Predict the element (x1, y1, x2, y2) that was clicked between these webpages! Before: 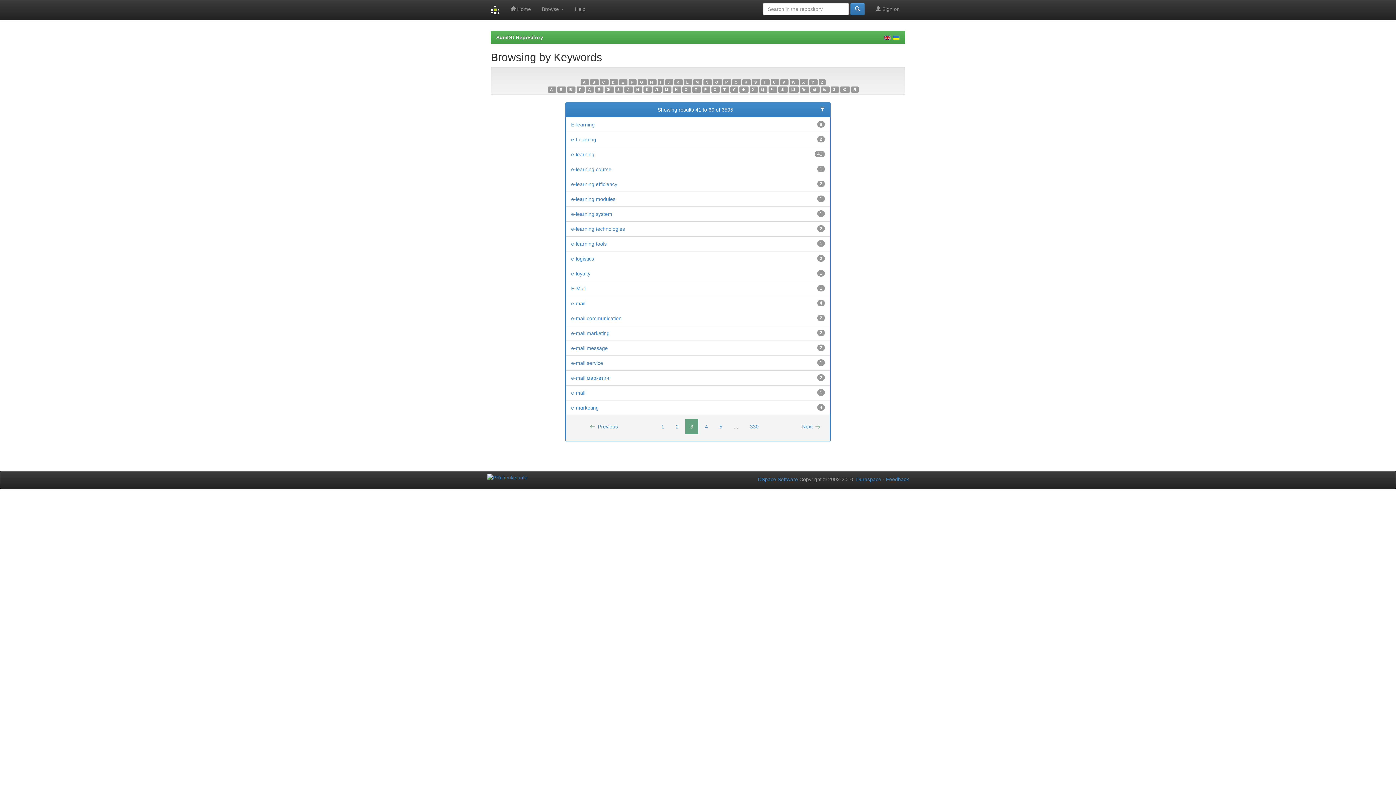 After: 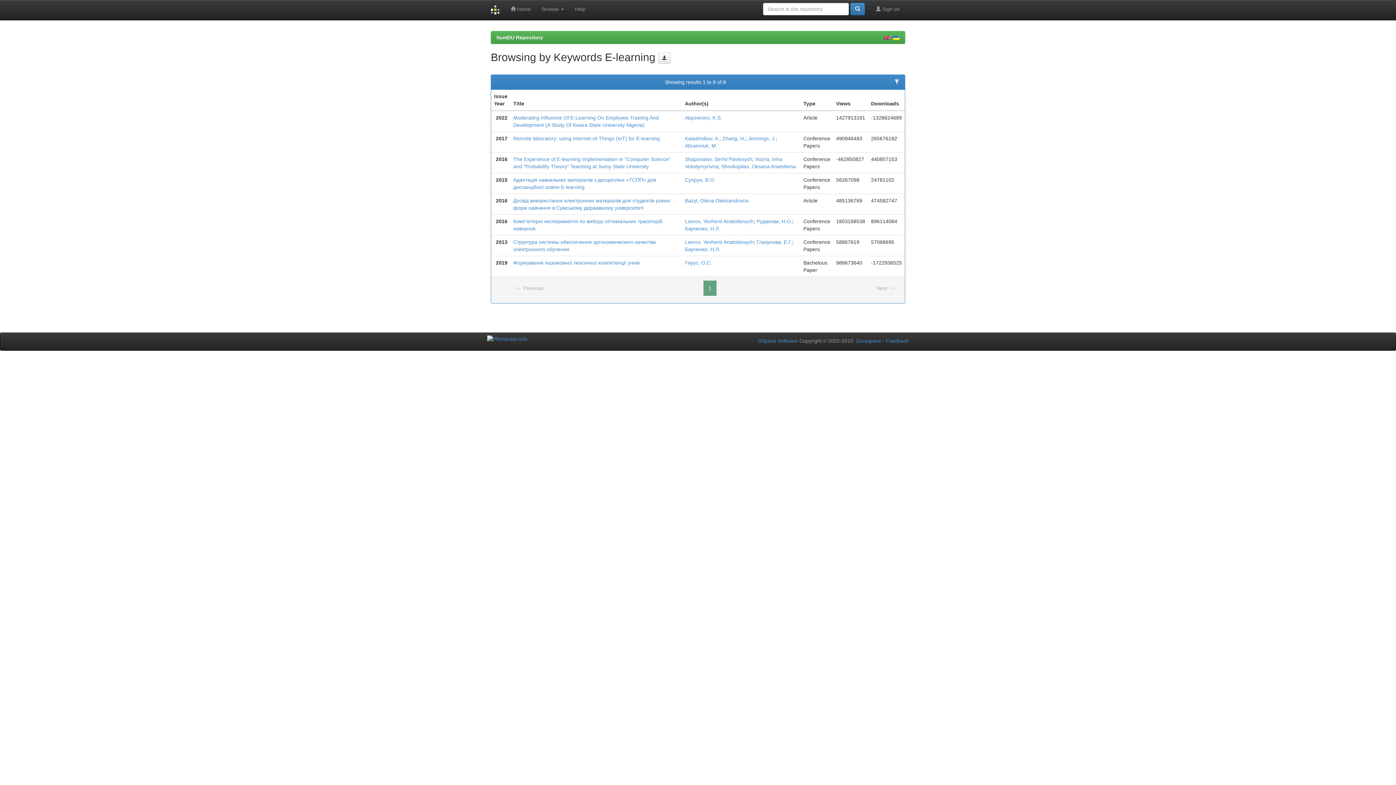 Action: bbox: (571, 121, 594, 127) label: E-learning